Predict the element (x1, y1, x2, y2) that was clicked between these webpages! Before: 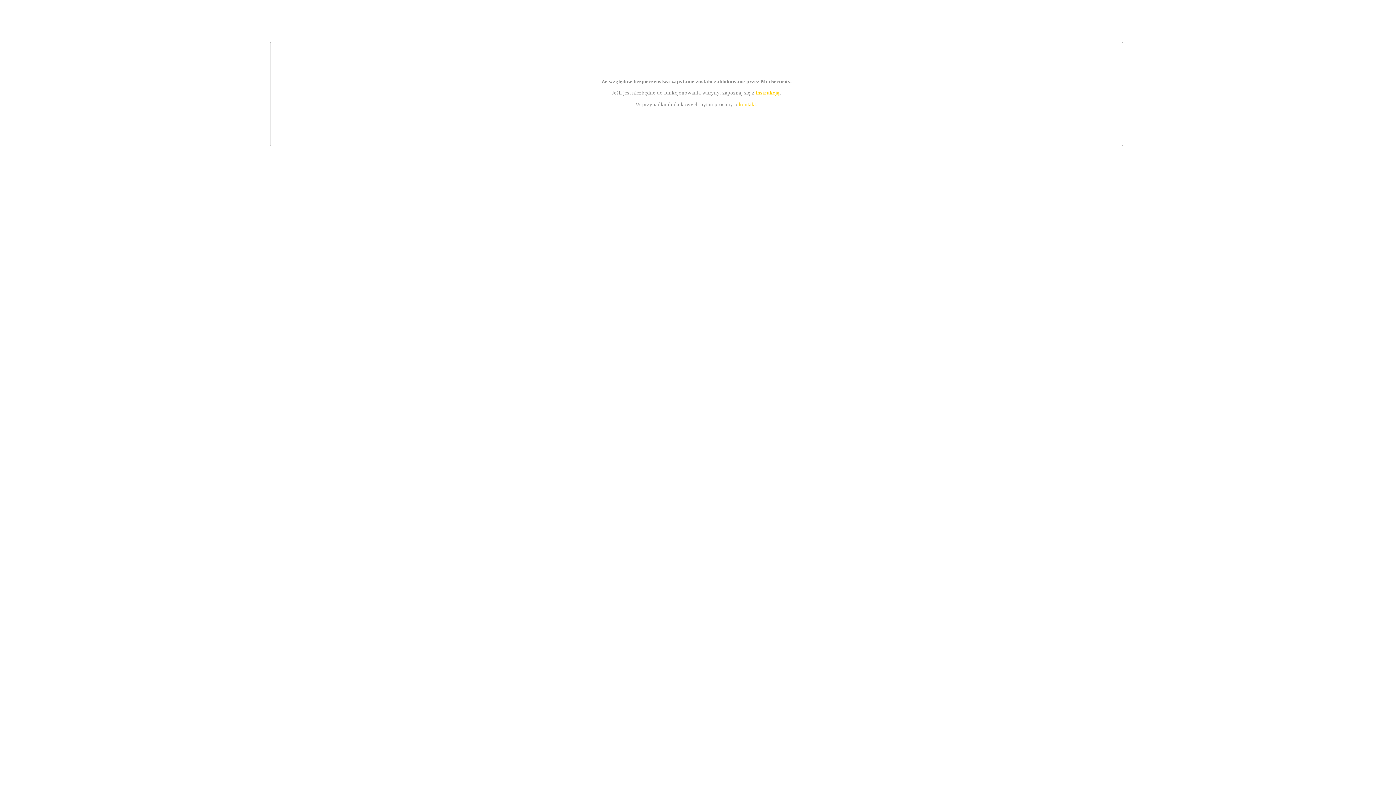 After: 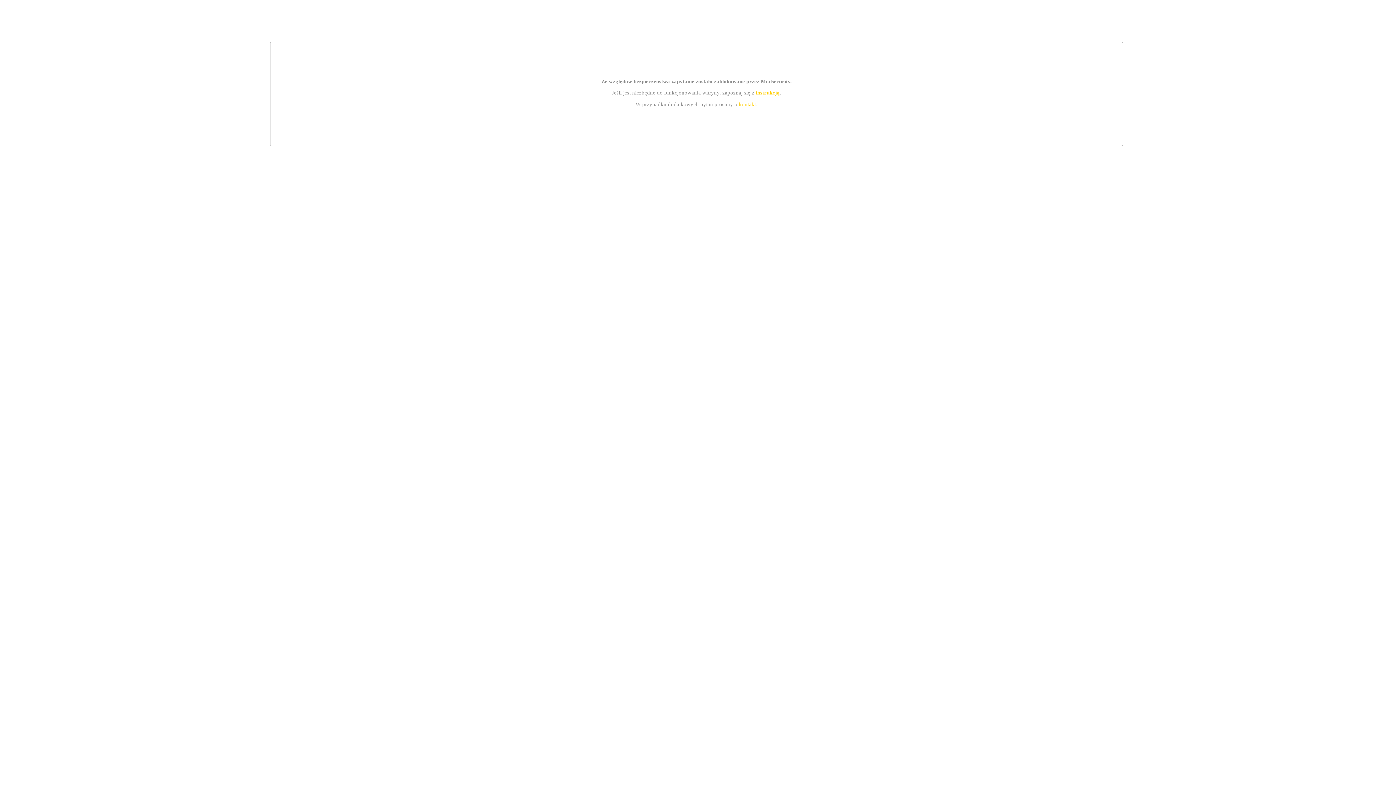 Action: bbox: (739, 101, 756, 107) label: kontakt